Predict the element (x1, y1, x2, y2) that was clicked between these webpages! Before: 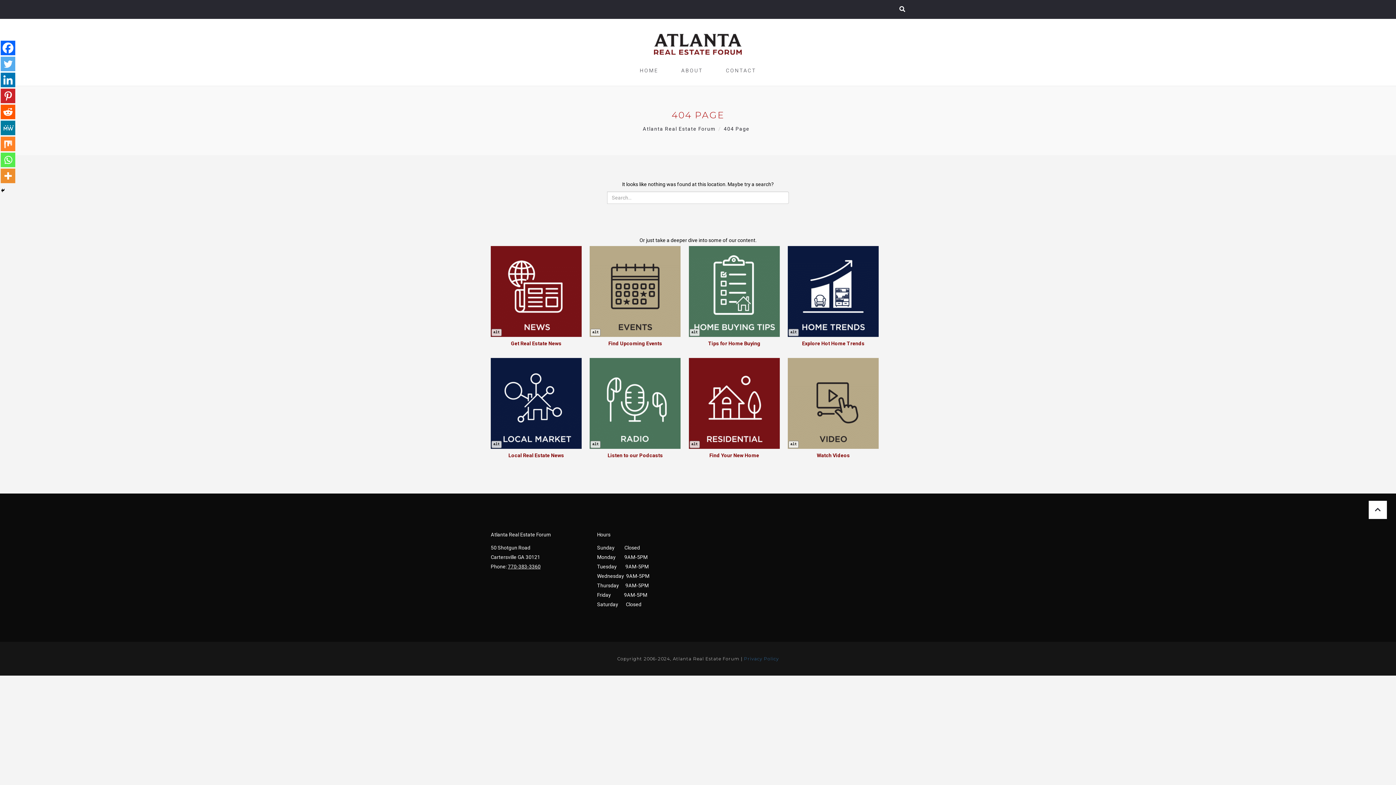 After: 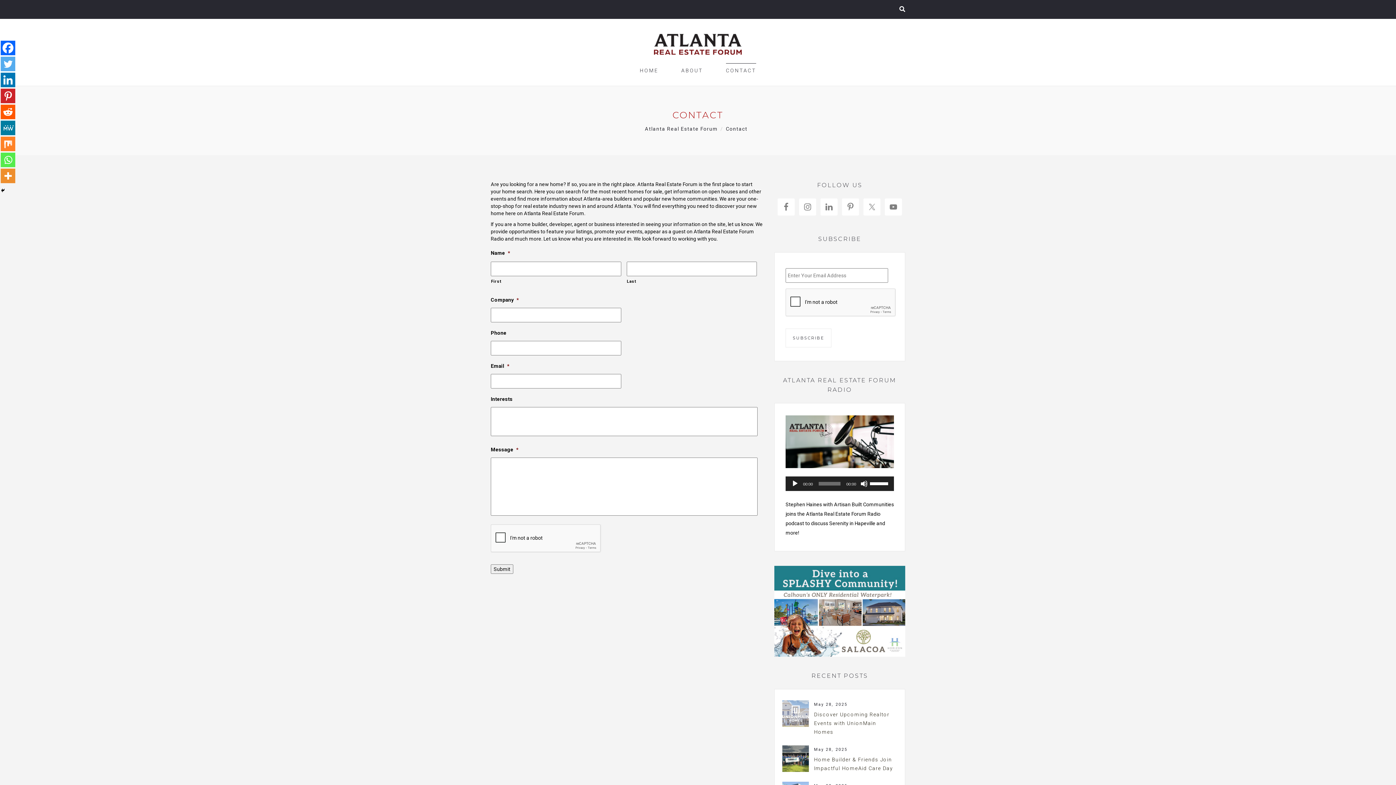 Action: label: CONTACT bbox: (726, 63, 756, 77)